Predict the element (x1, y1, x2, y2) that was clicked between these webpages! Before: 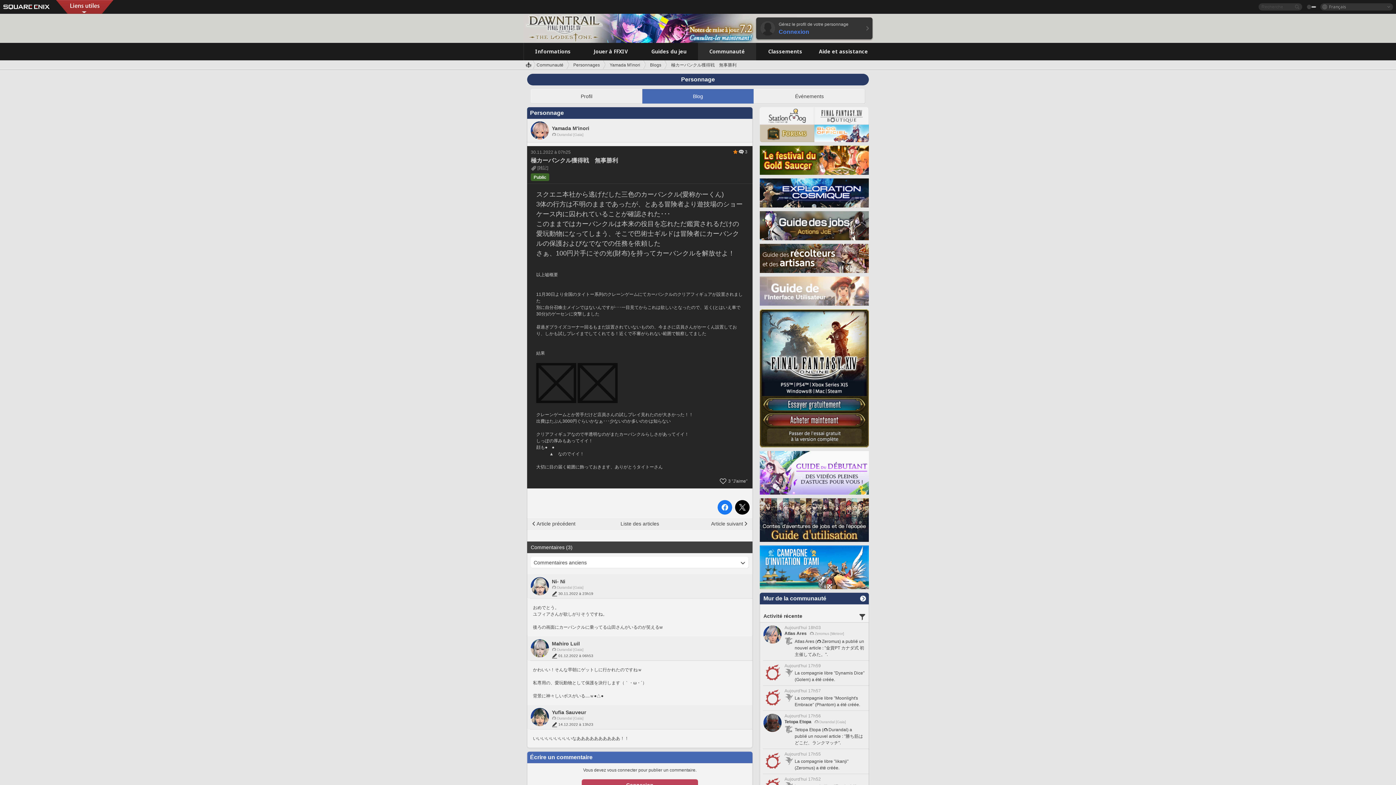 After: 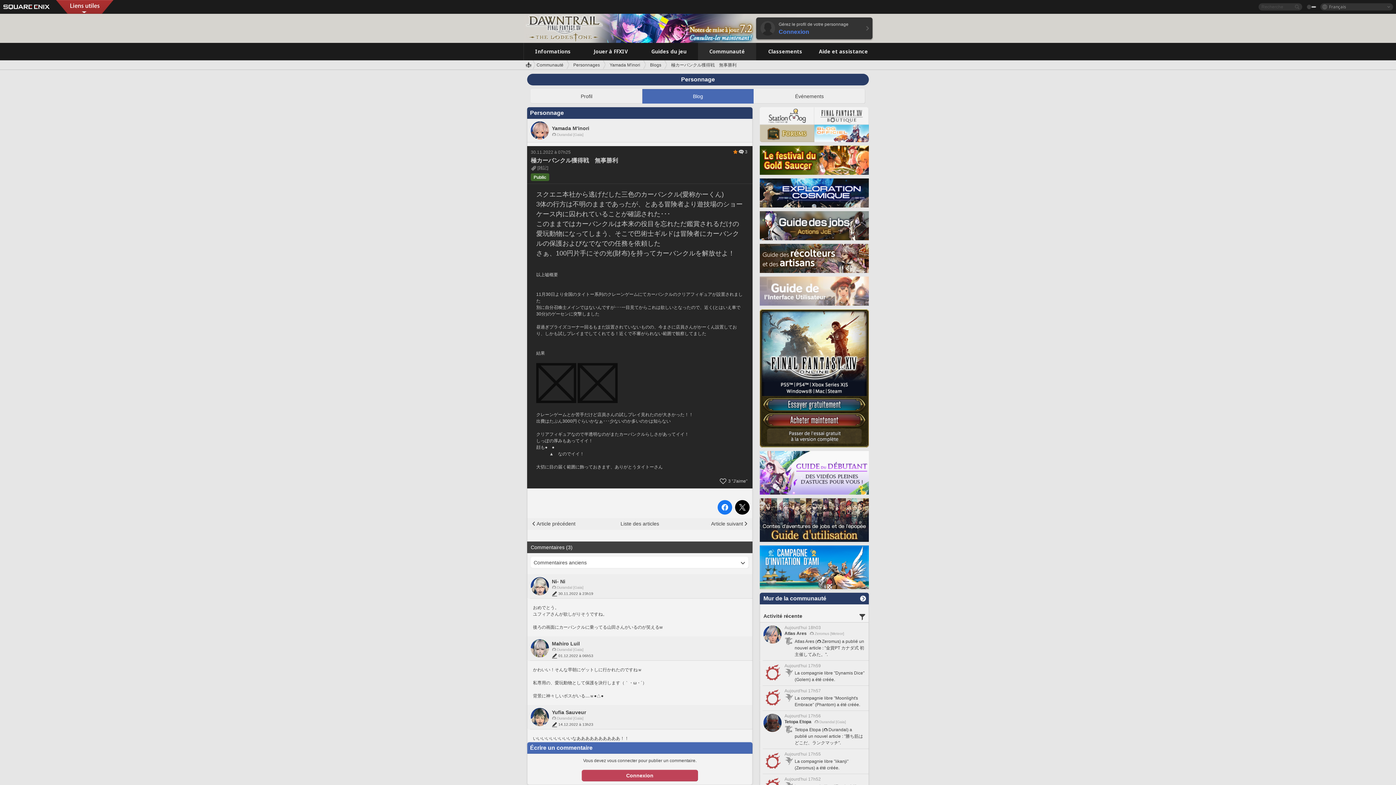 Action: label: Écrire un commentaire bbox: (527, 752, 752, 763)